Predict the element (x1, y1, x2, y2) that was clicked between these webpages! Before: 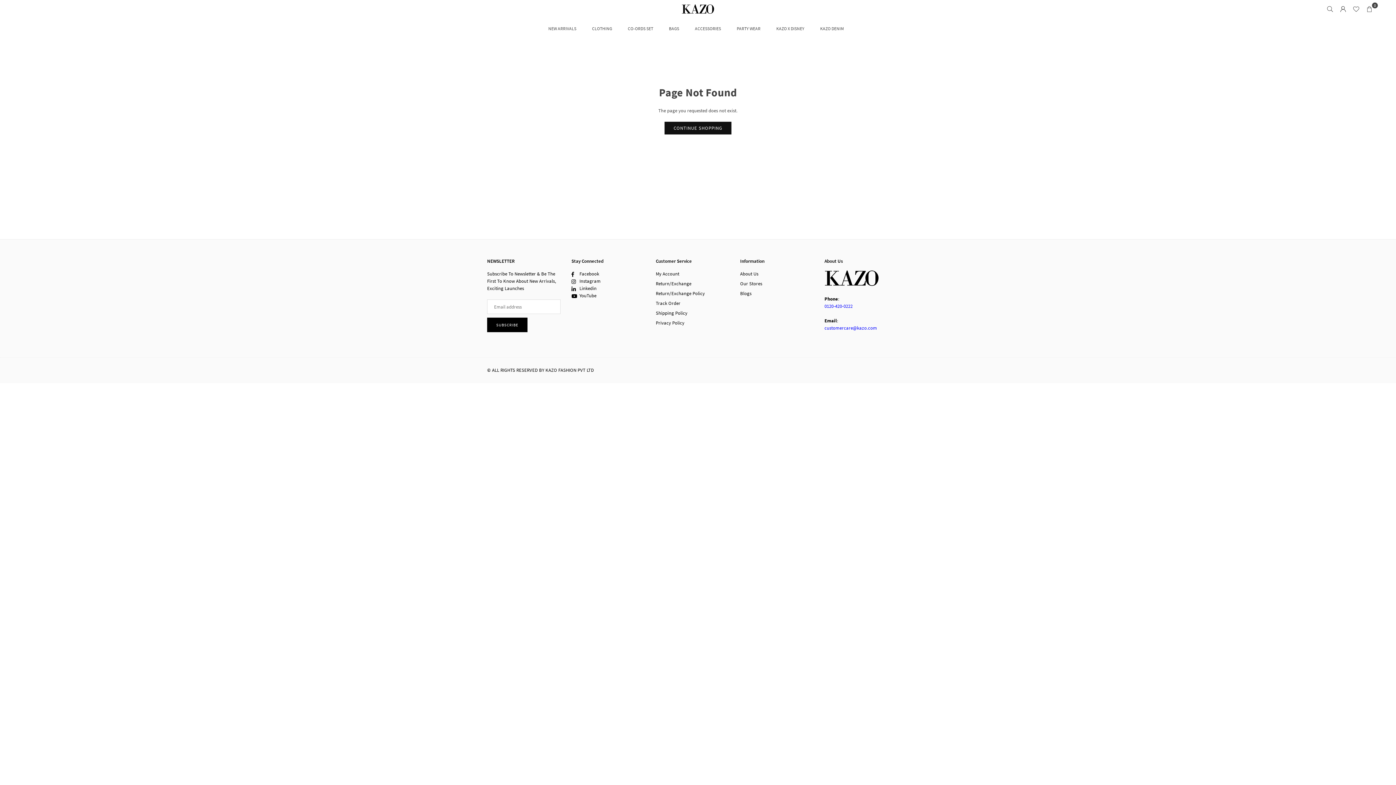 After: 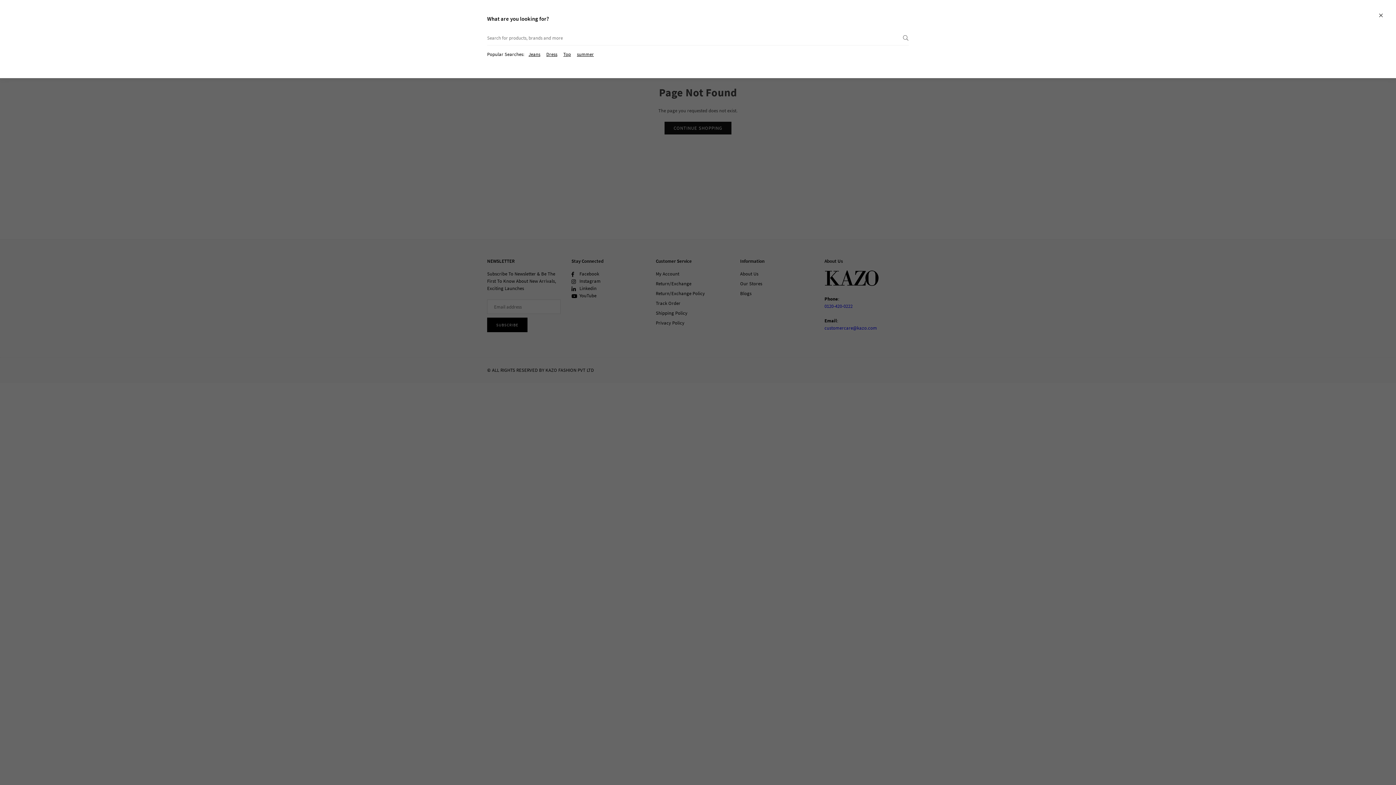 Action: bbox: (1323, 2, 1336, 15)